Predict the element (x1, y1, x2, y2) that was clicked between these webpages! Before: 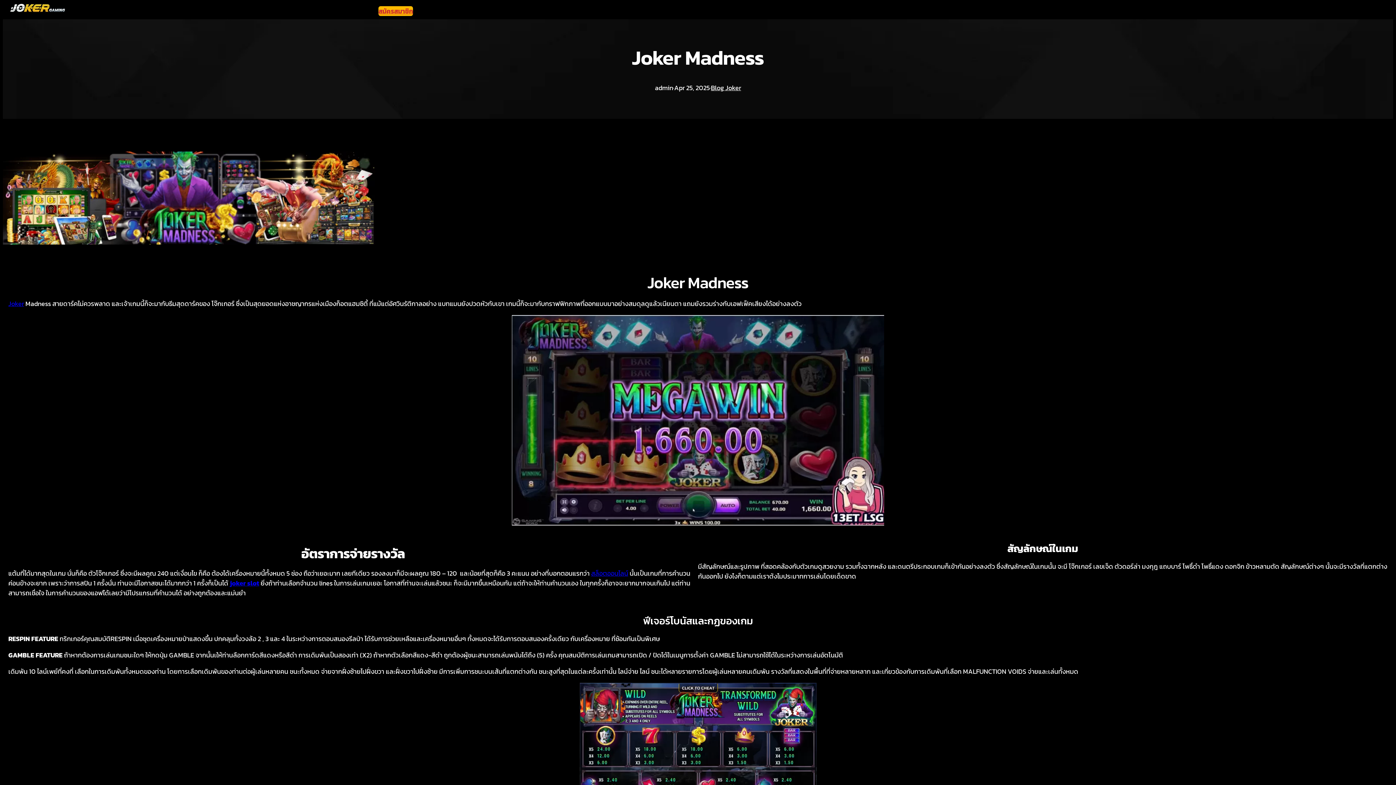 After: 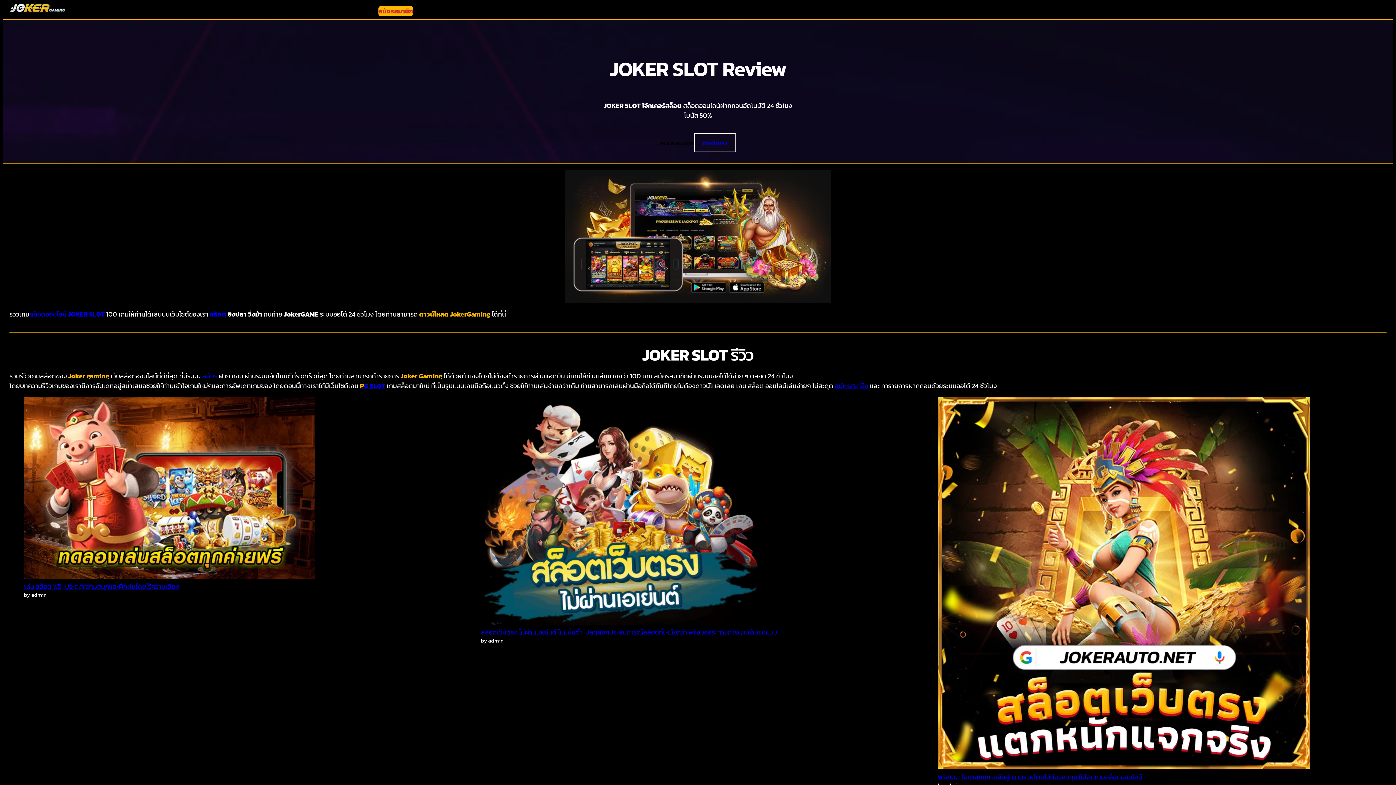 Action: bbox: (341, 6, 378, 16) label: รีวิวเกมสล็อต